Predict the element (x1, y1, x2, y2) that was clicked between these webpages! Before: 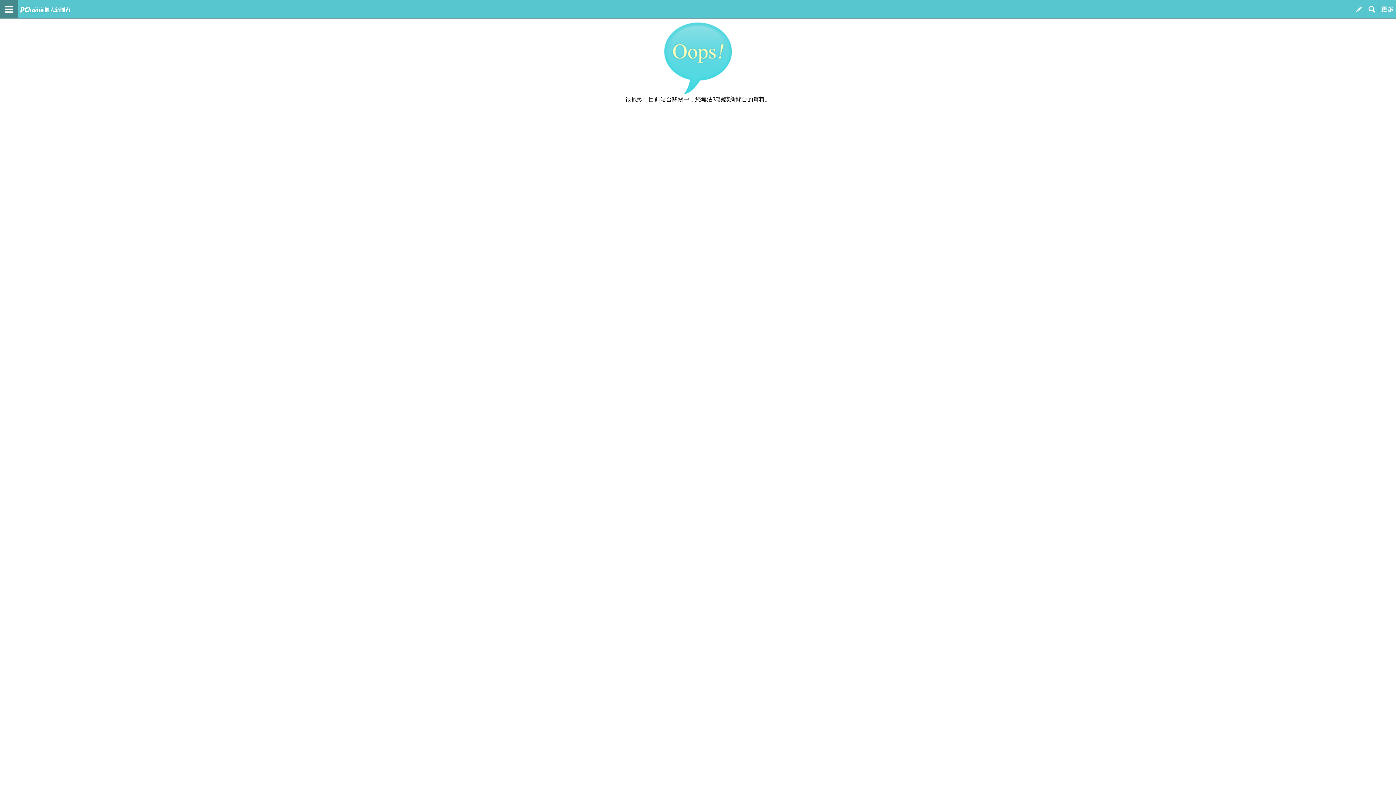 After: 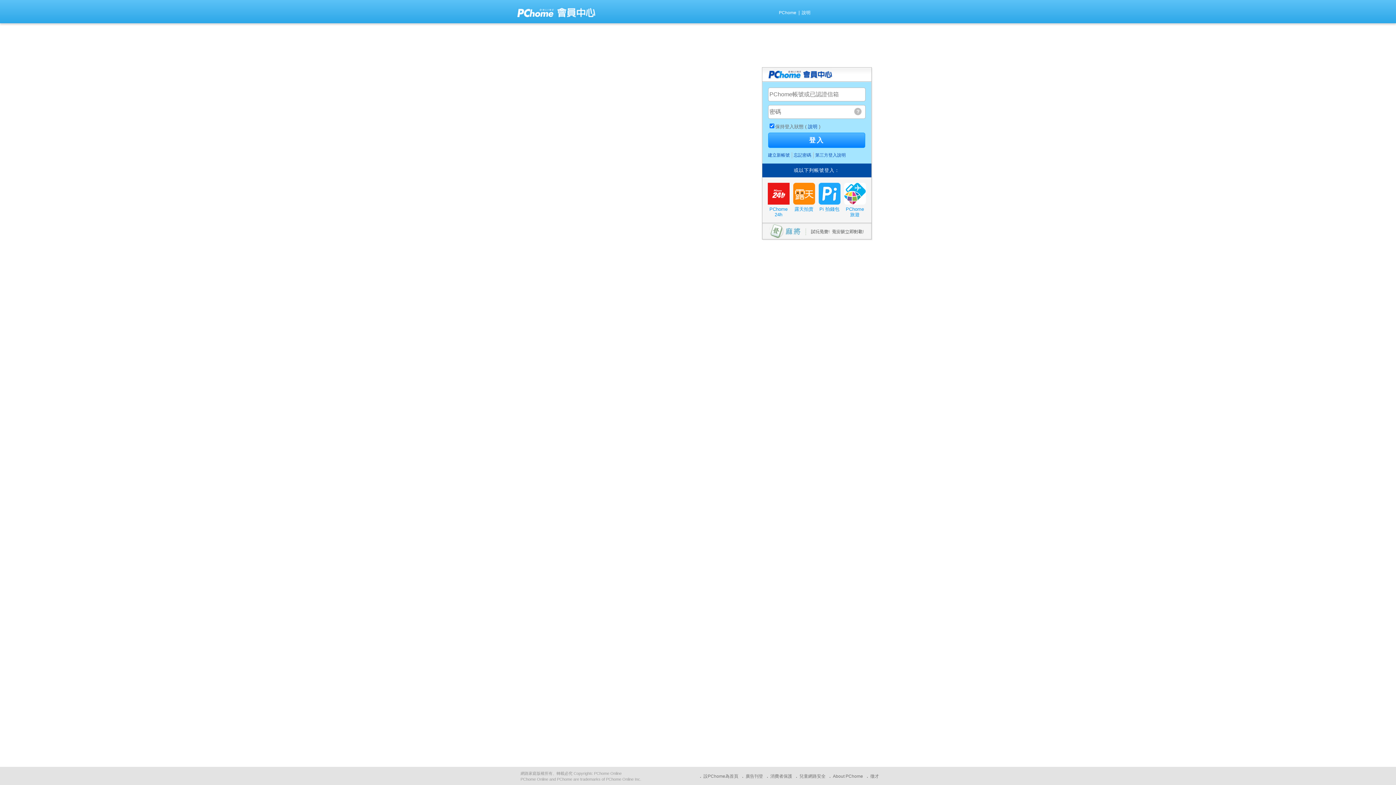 Action: bbox: (1353, 0, 1365, 18)